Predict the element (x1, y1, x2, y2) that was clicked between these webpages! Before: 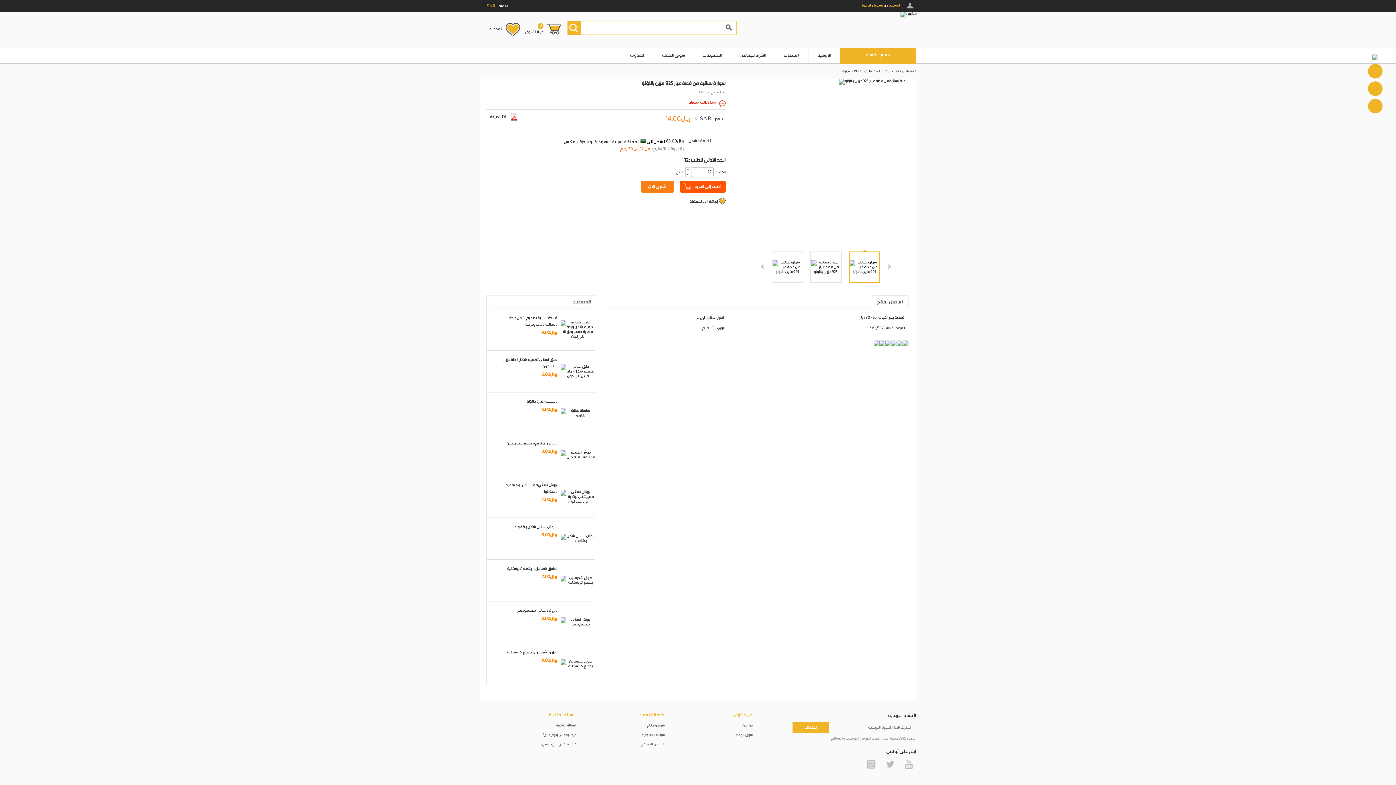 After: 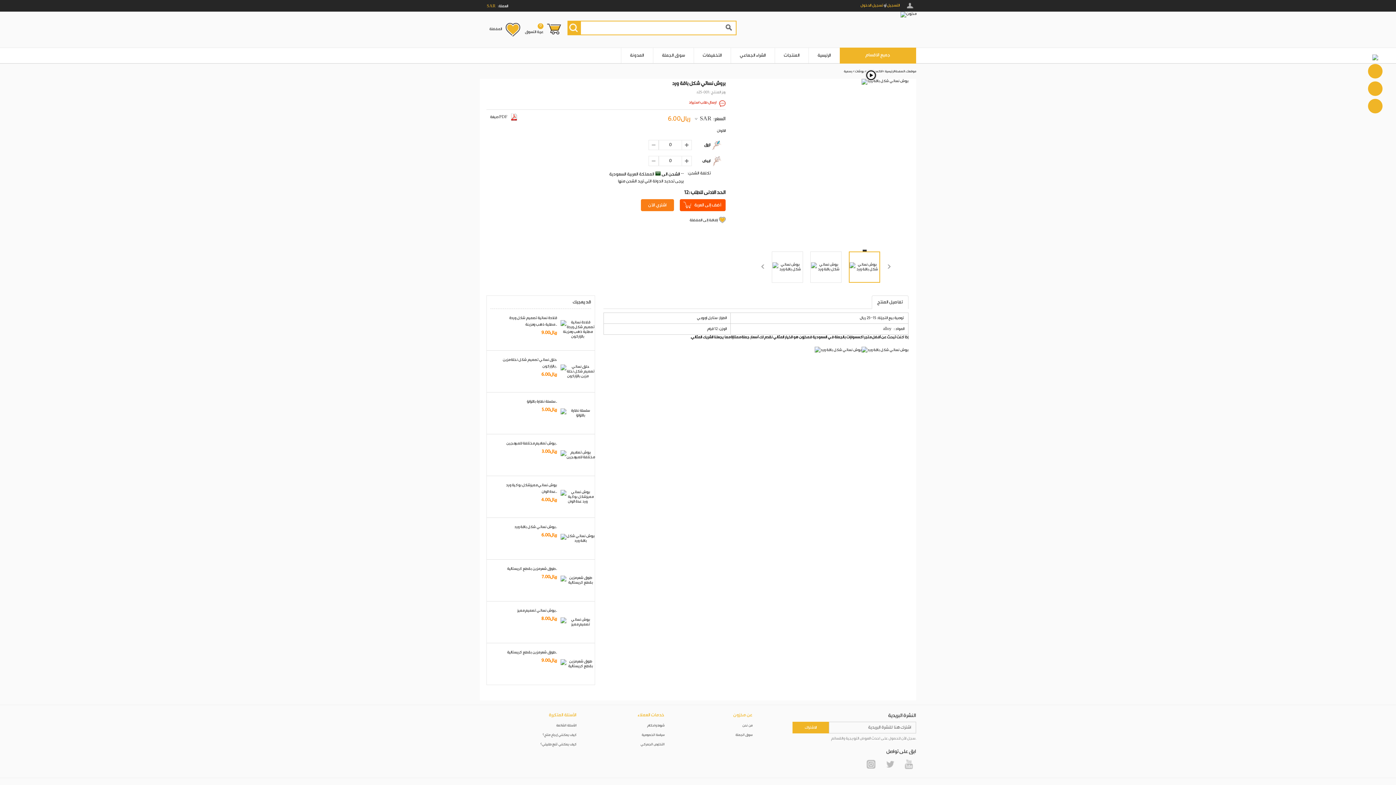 Action: bbox: (560, 537, 594, 541)